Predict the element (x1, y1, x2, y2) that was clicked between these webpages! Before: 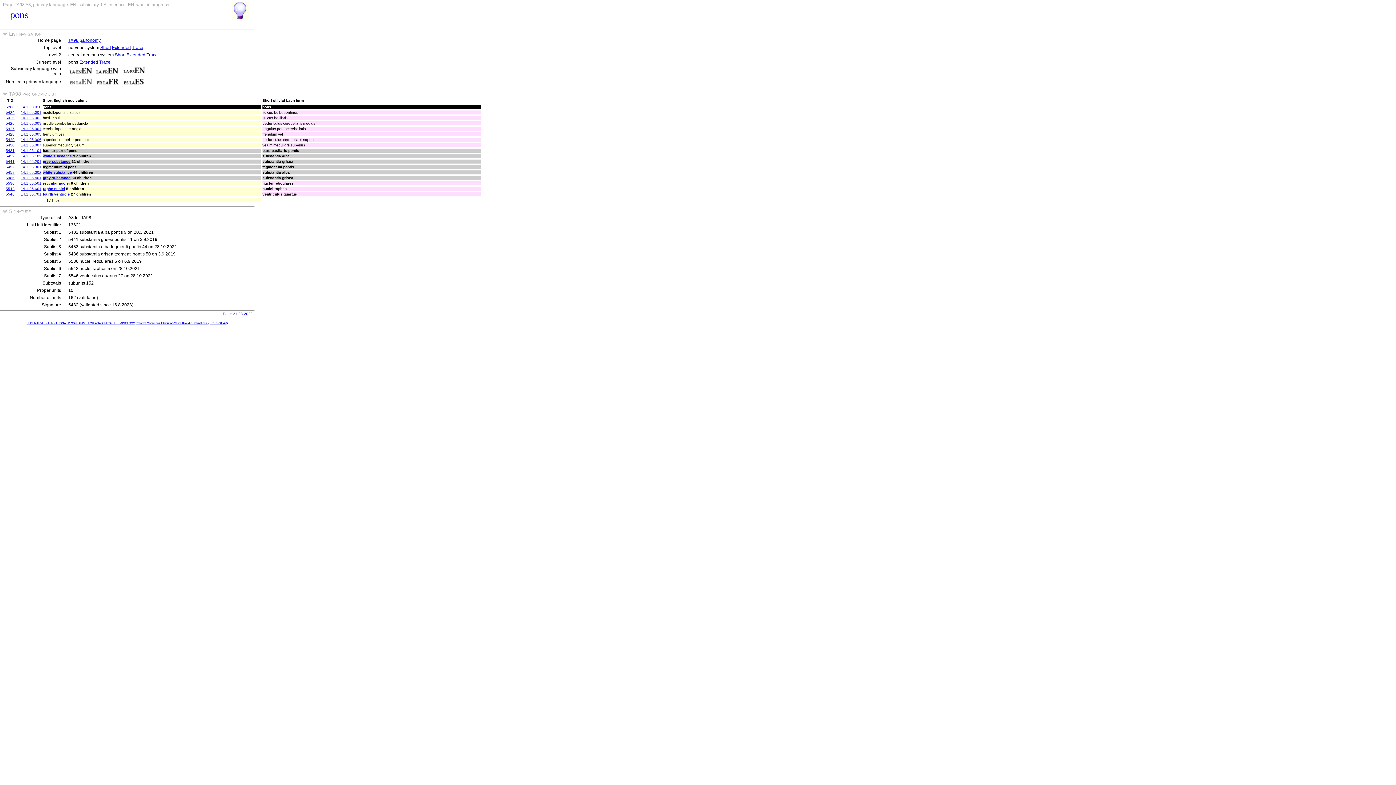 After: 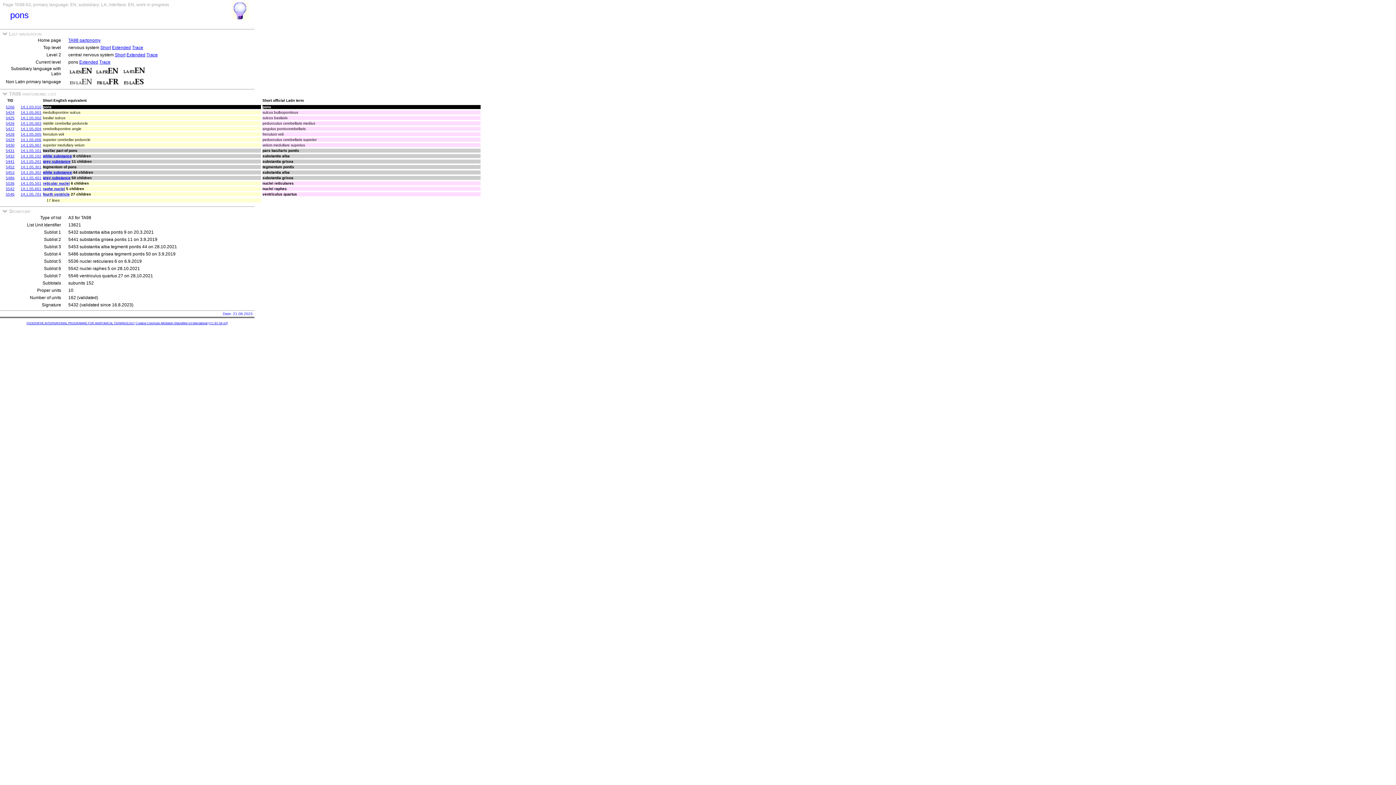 Action: bbox: (231, 14, 249, 20)